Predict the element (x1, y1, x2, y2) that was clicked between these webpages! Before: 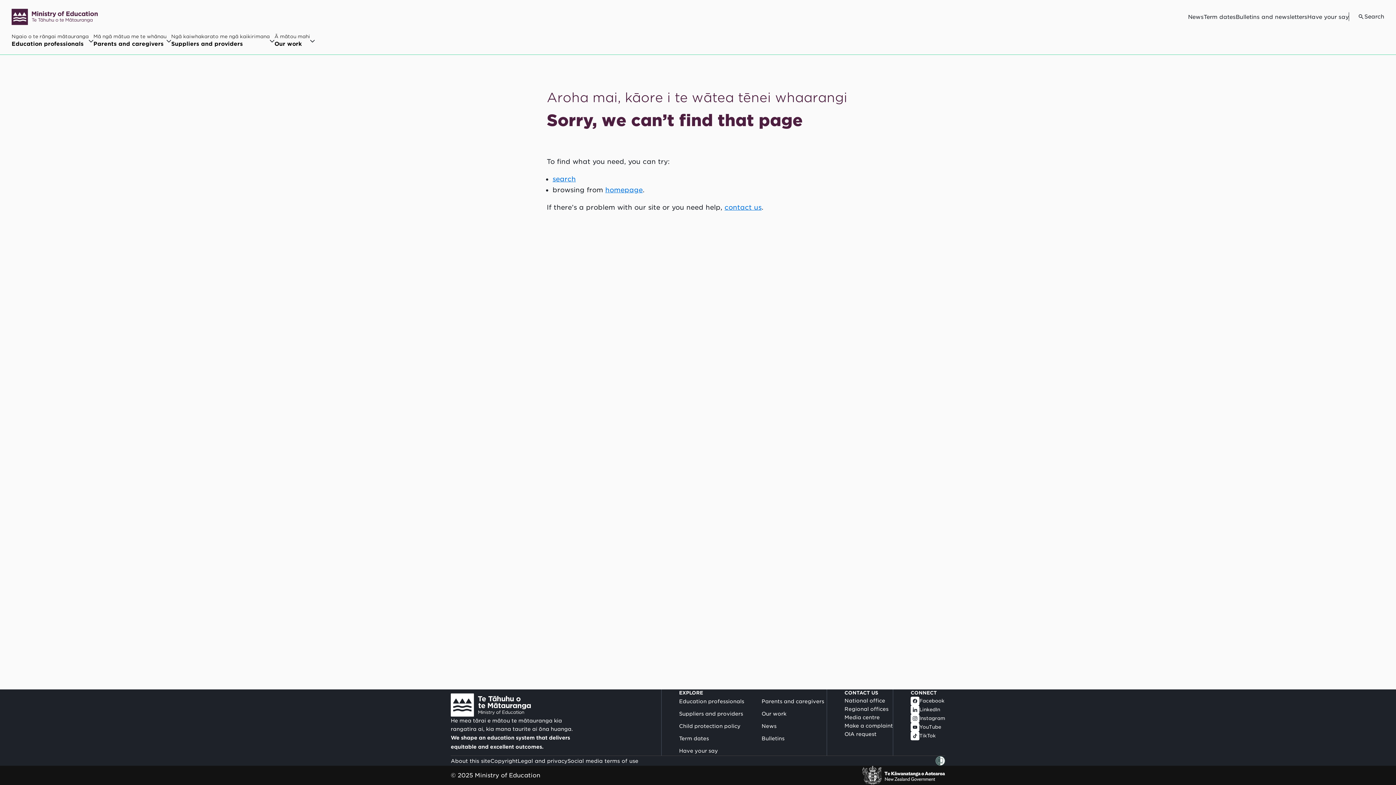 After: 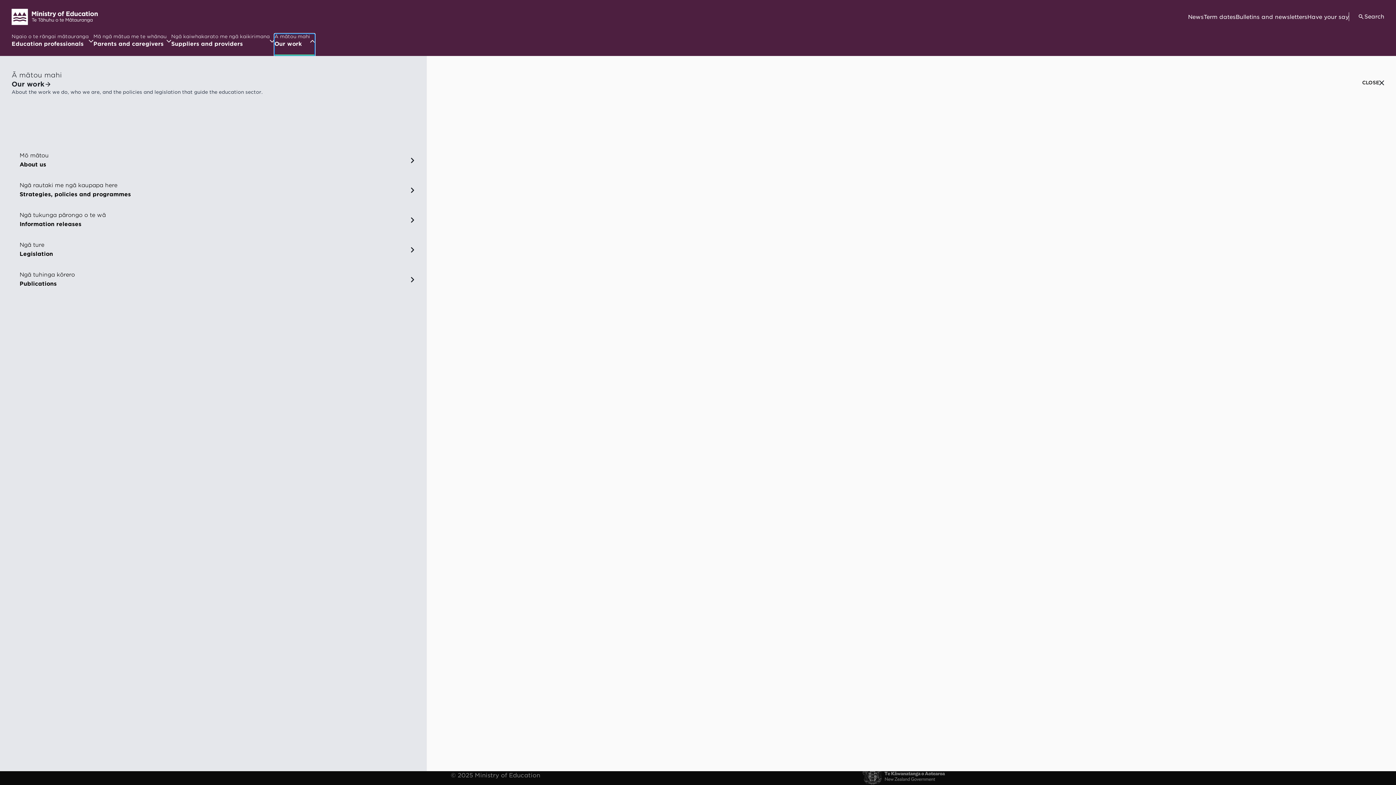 Action: label: Open Ā mātou mahi / Our work menu bbox: (274, 33, 314, 54)